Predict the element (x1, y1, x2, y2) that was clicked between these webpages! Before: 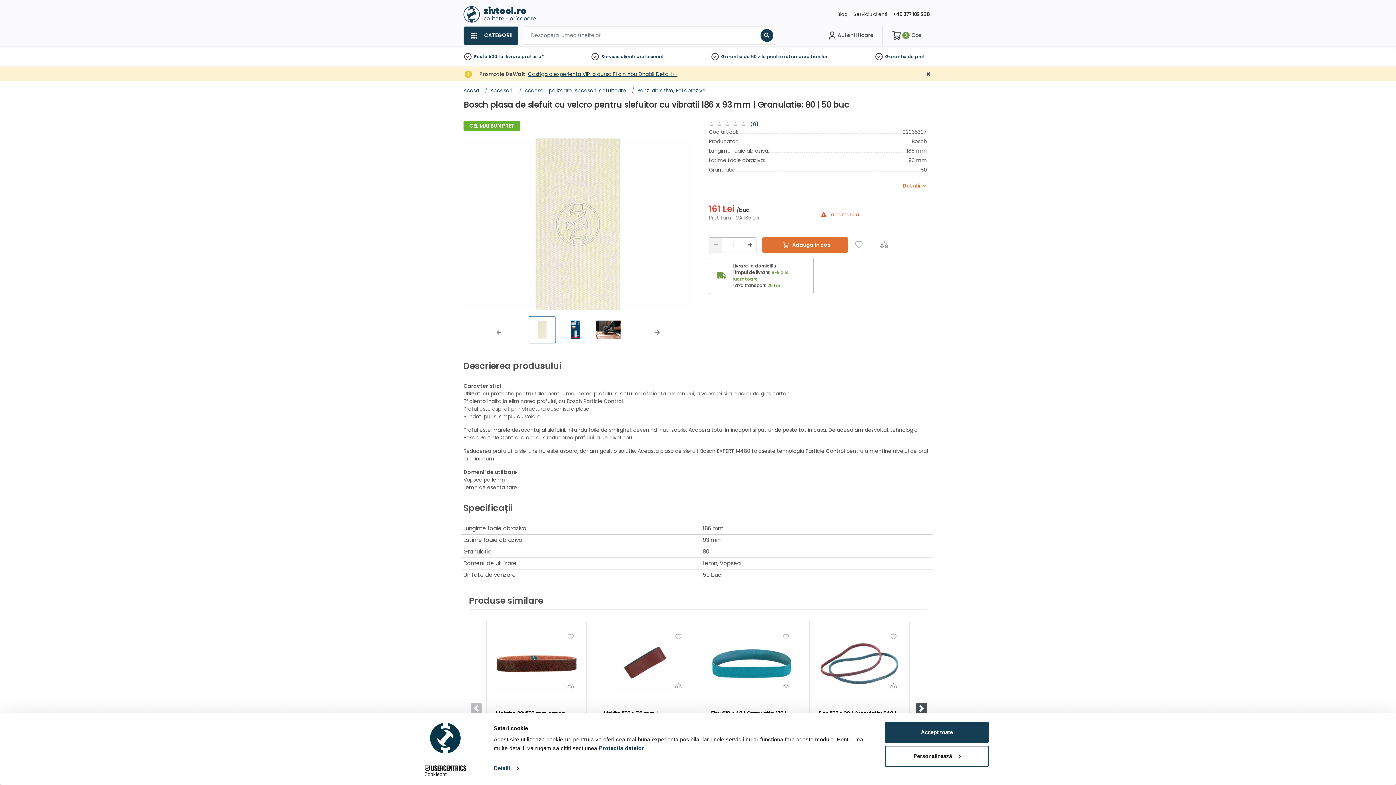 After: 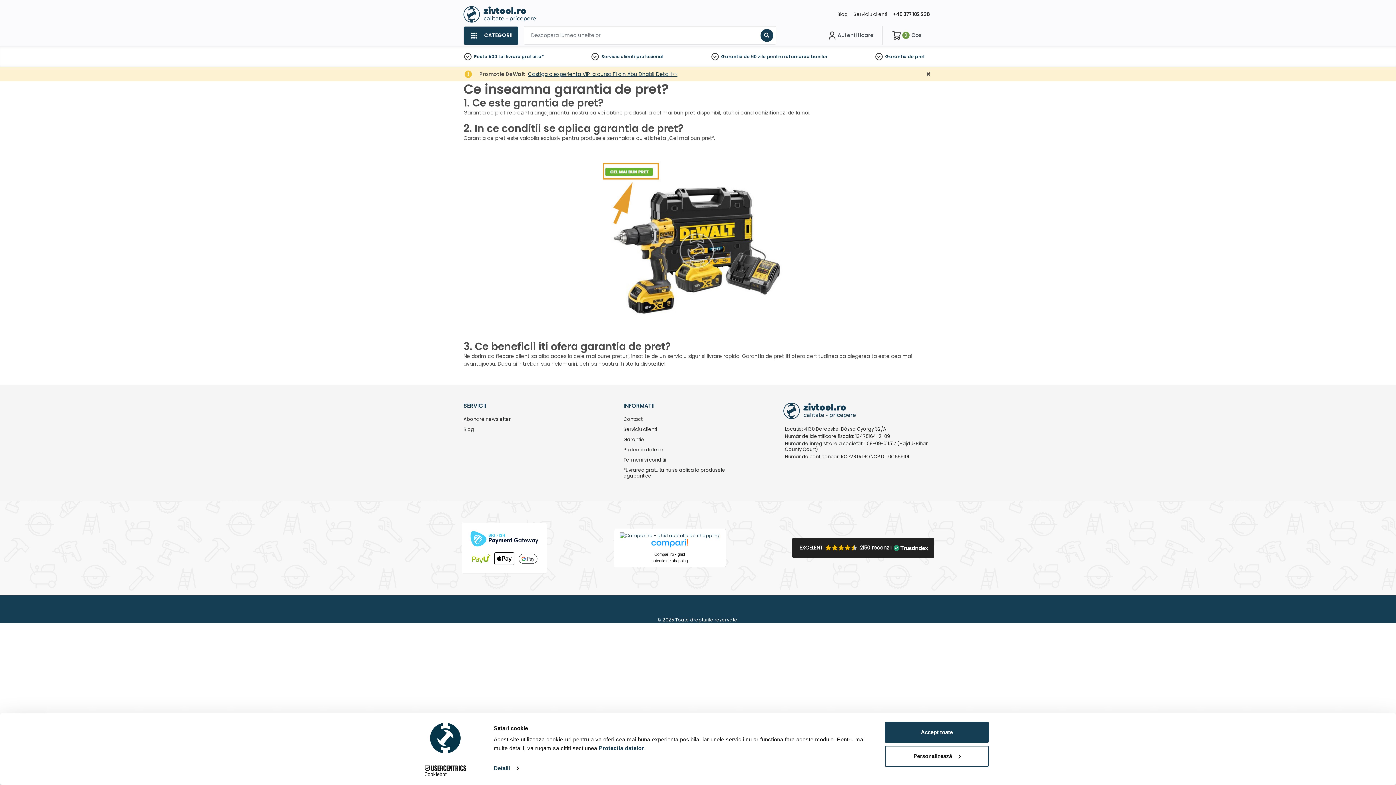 Action: label: de pret bbox: (907, 53, 925, 59)